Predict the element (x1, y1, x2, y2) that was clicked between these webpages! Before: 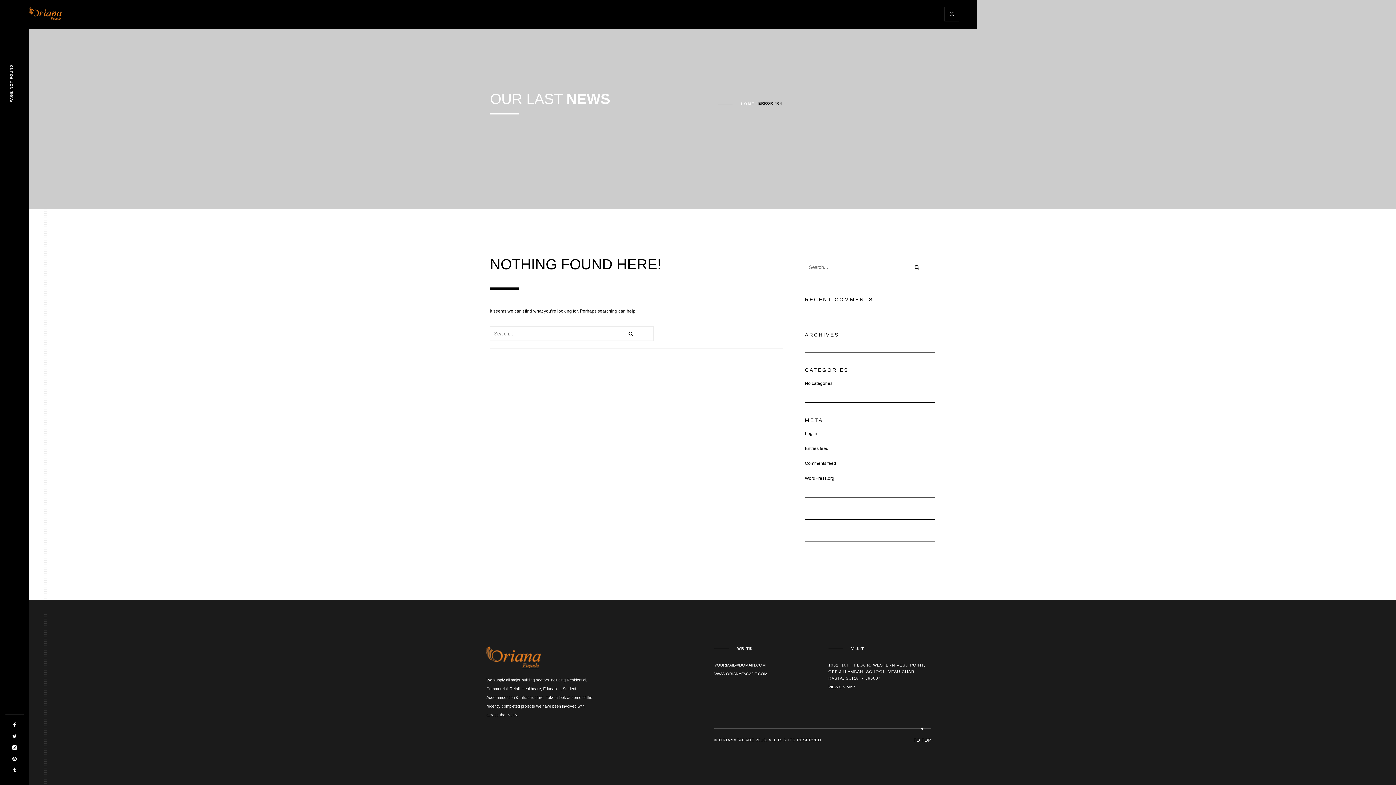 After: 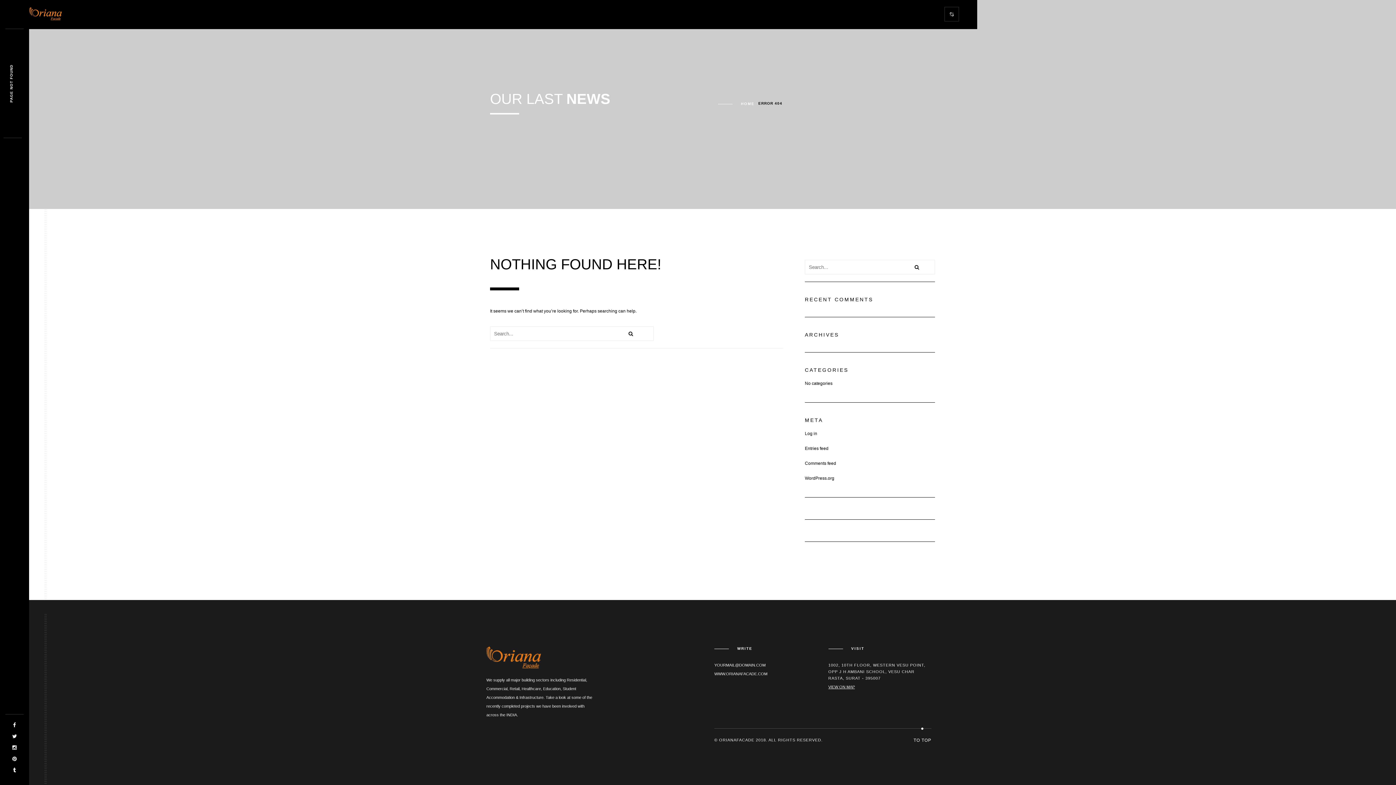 Action: bbox: (828, 685, 855, 689) label: VIEW ON MAP